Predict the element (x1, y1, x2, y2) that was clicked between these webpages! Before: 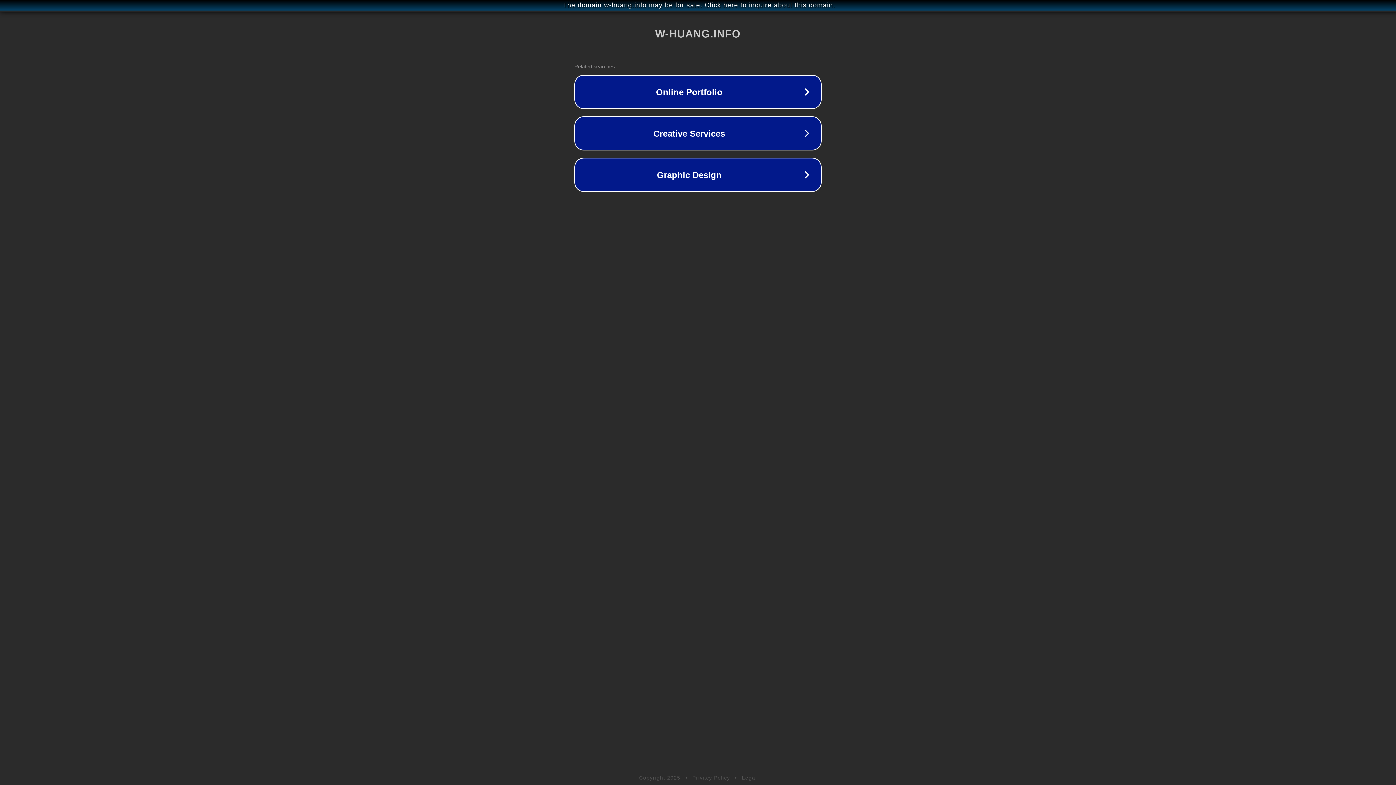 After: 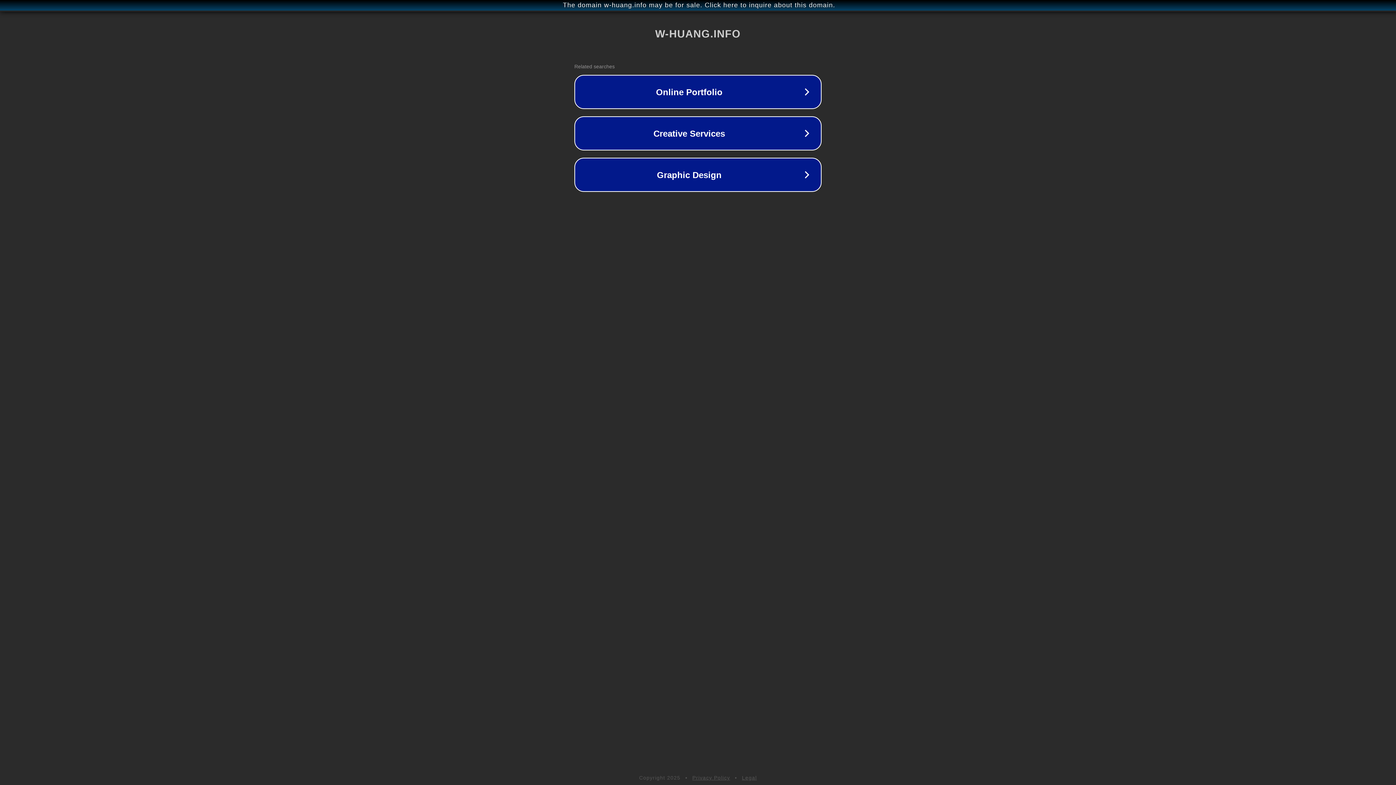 Action: label: Legal bbox: (742, 775, 757, 781)